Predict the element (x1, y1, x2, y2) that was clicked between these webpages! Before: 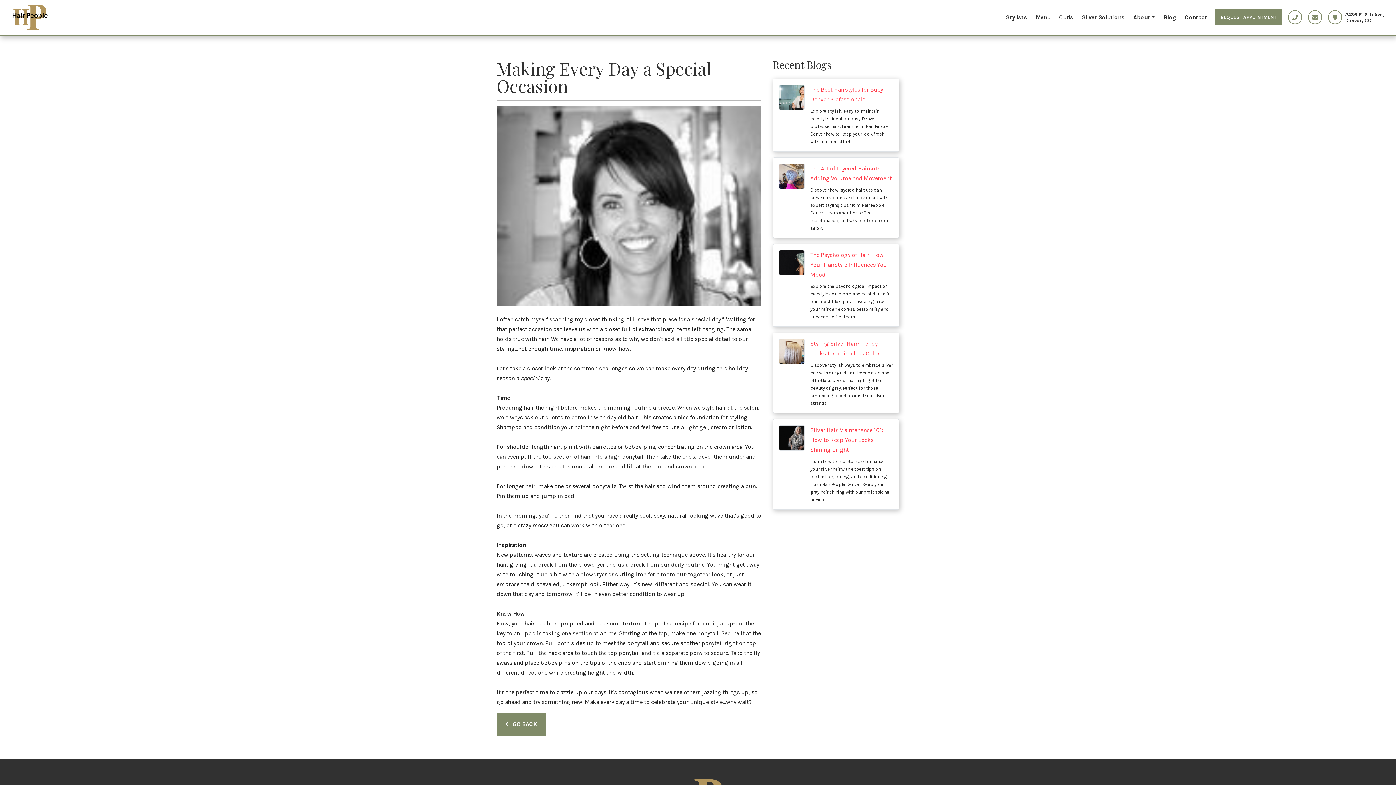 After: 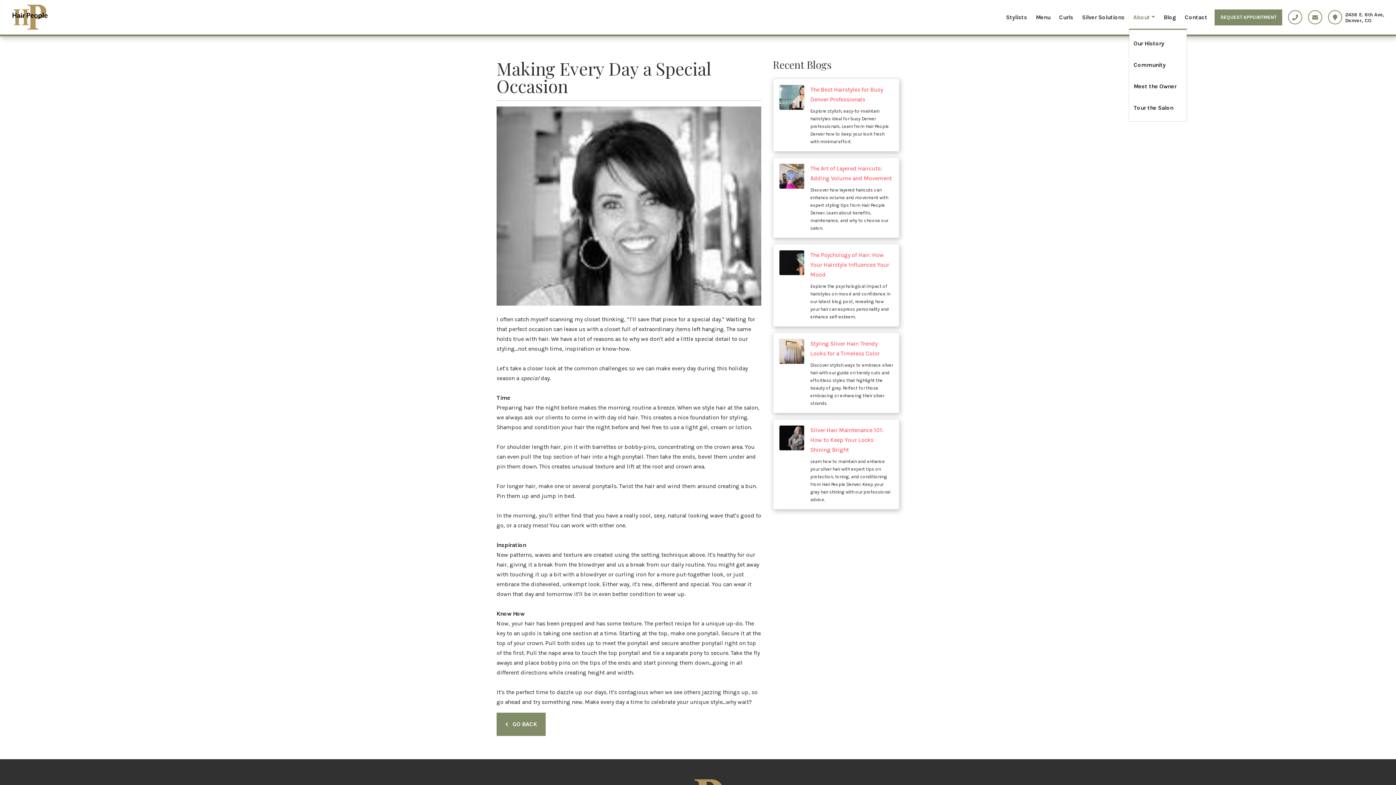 Action: label: About bbox: (1129, 6, 1159, 28)